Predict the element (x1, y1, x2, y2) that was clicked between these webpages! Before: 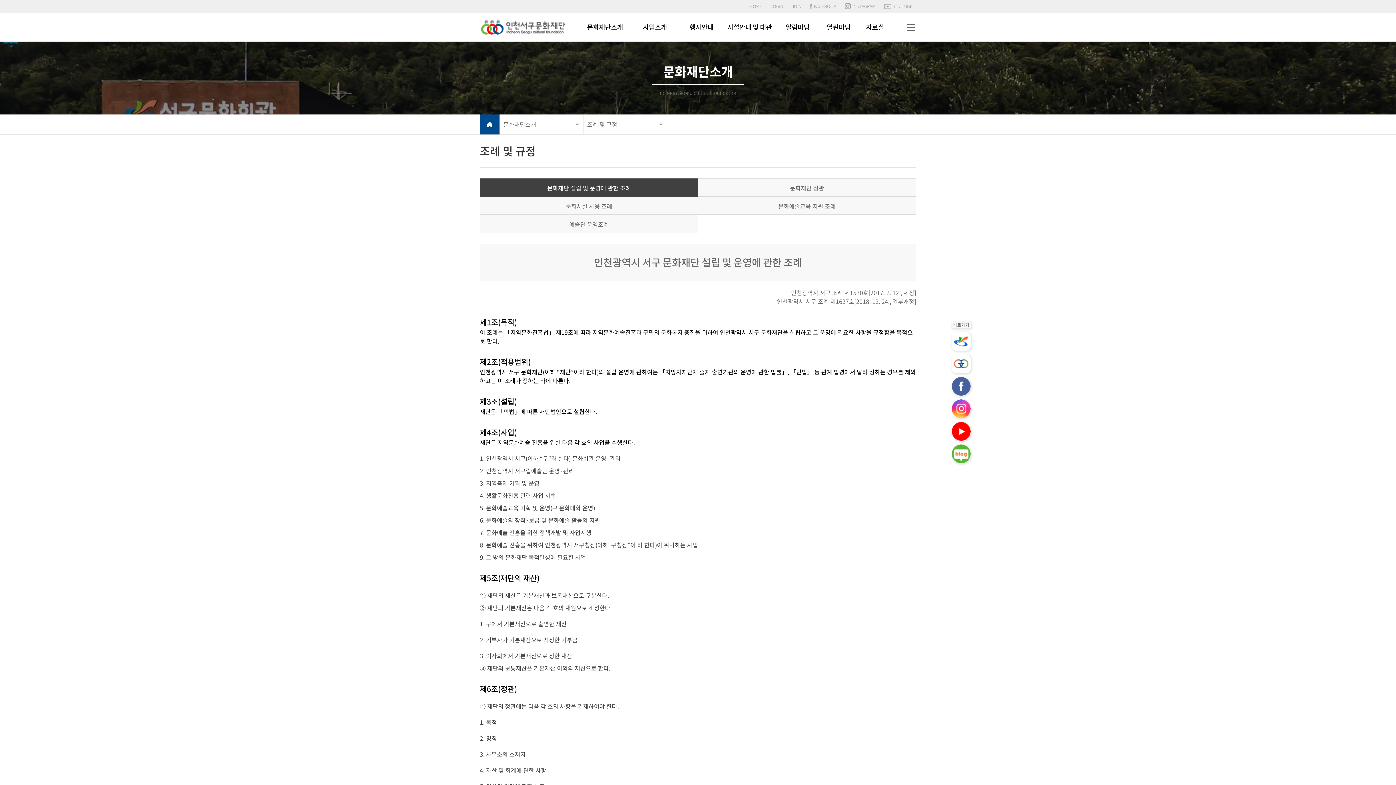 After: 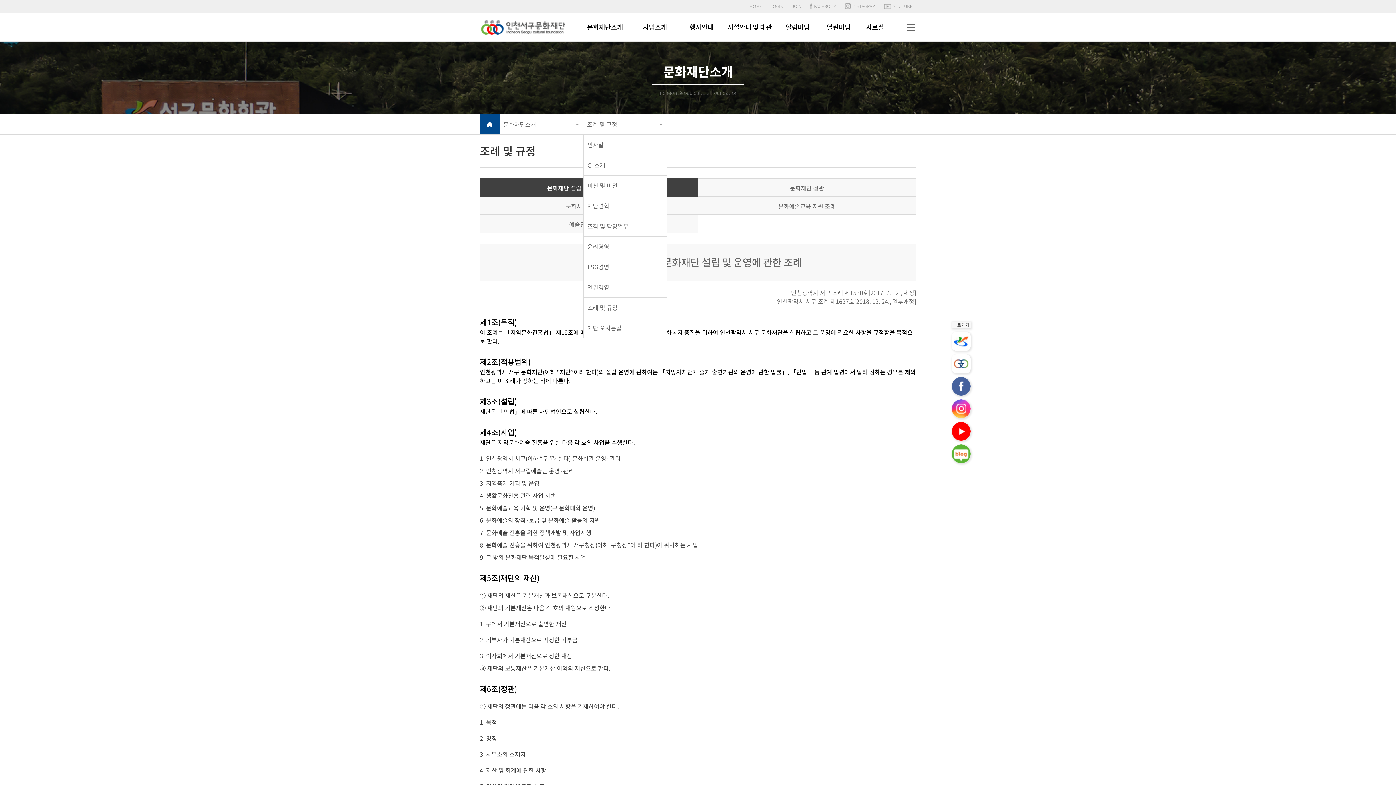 Action: label: 조례 및 규정 bbox: (583, 114, 667, 134)